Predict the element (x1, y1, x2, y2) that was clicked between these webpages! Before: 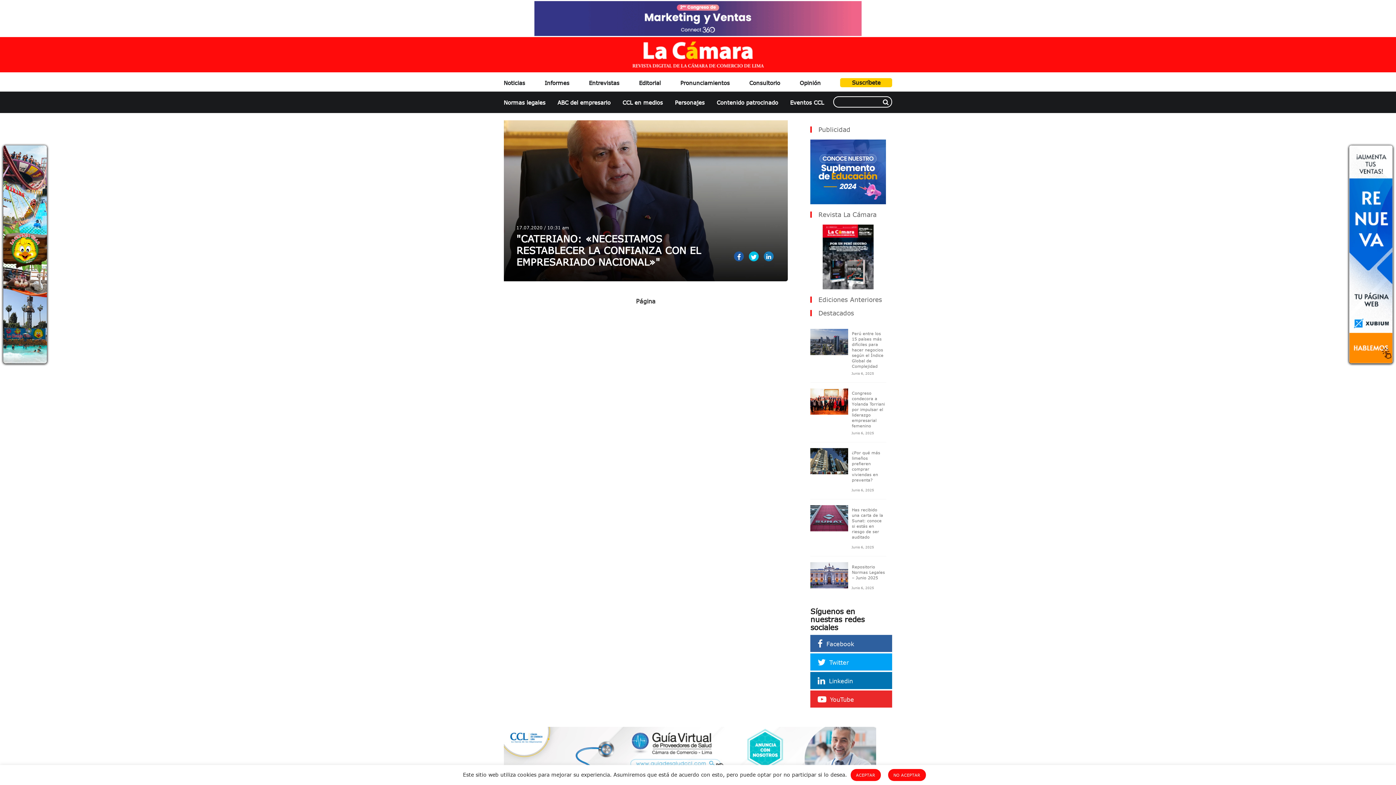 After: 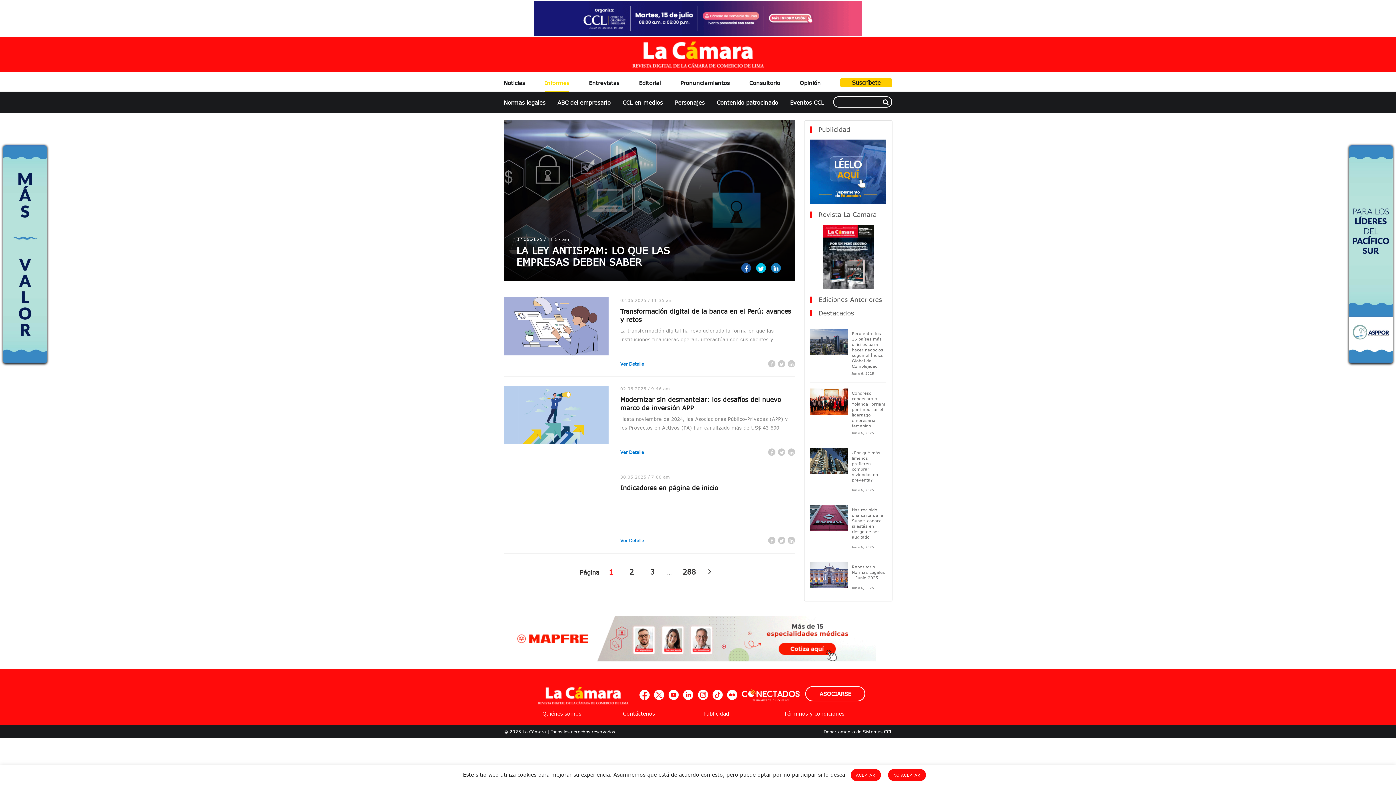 Action: bbox: (544, 74, 569, 91) label: Informes